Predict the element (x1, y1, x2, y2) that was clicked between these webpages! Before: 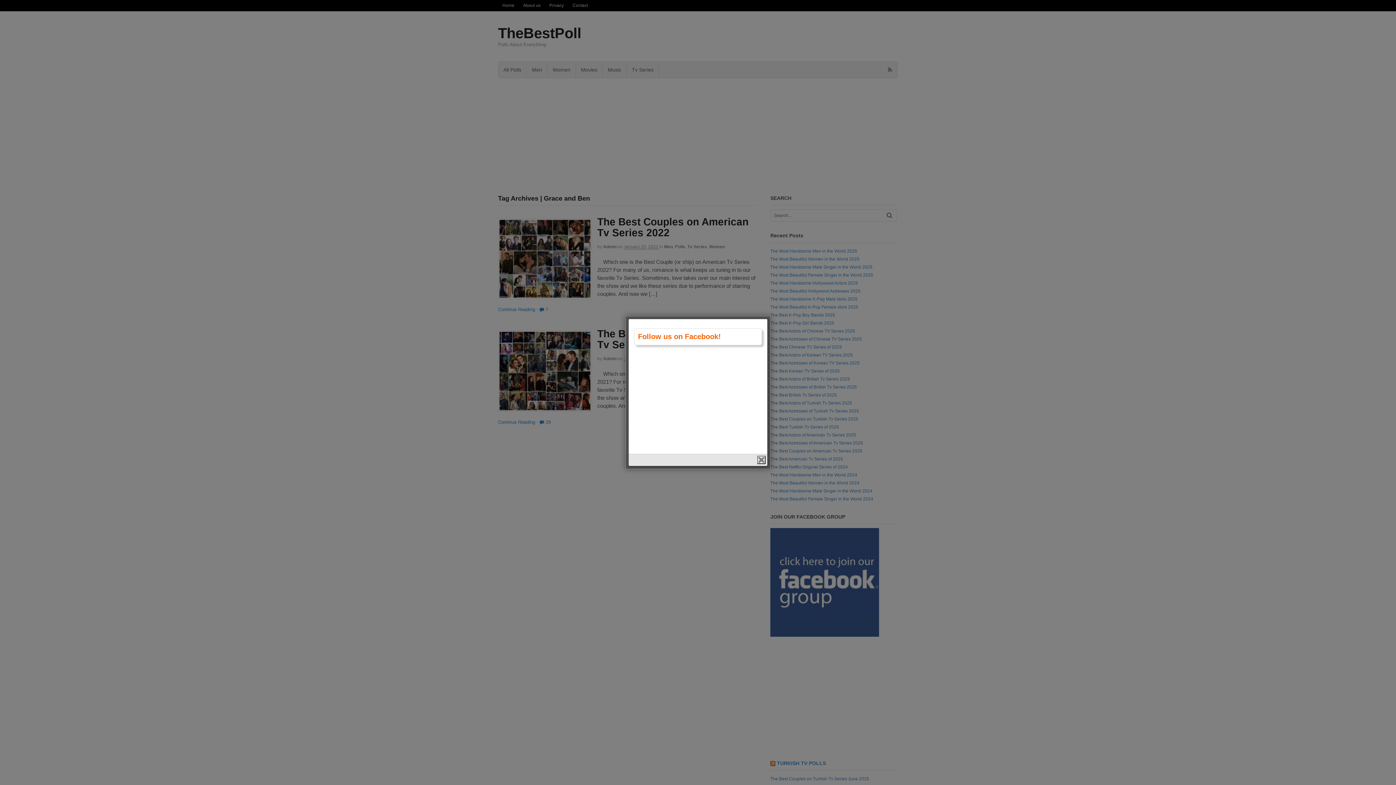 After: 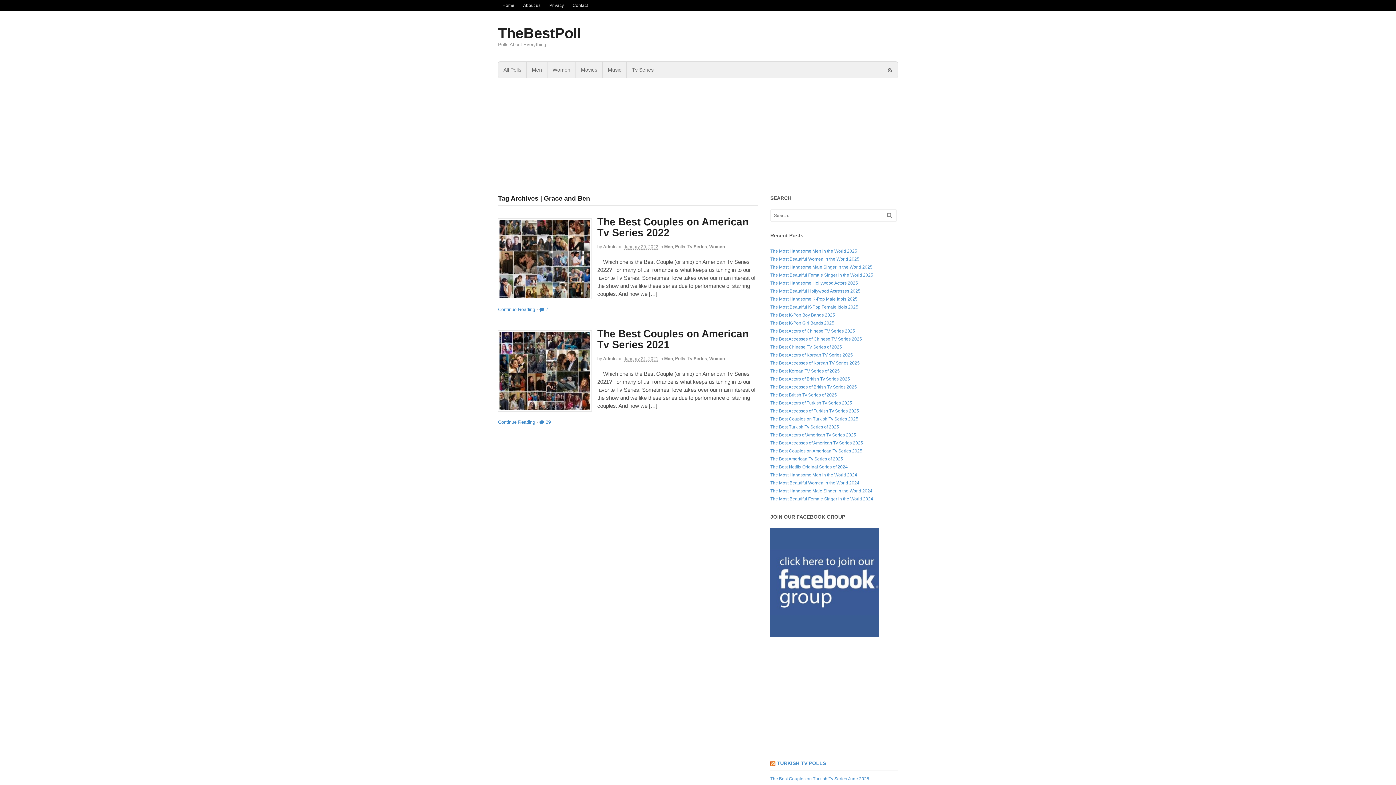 Action: bbox: (757, 456, 765, 464) label: close